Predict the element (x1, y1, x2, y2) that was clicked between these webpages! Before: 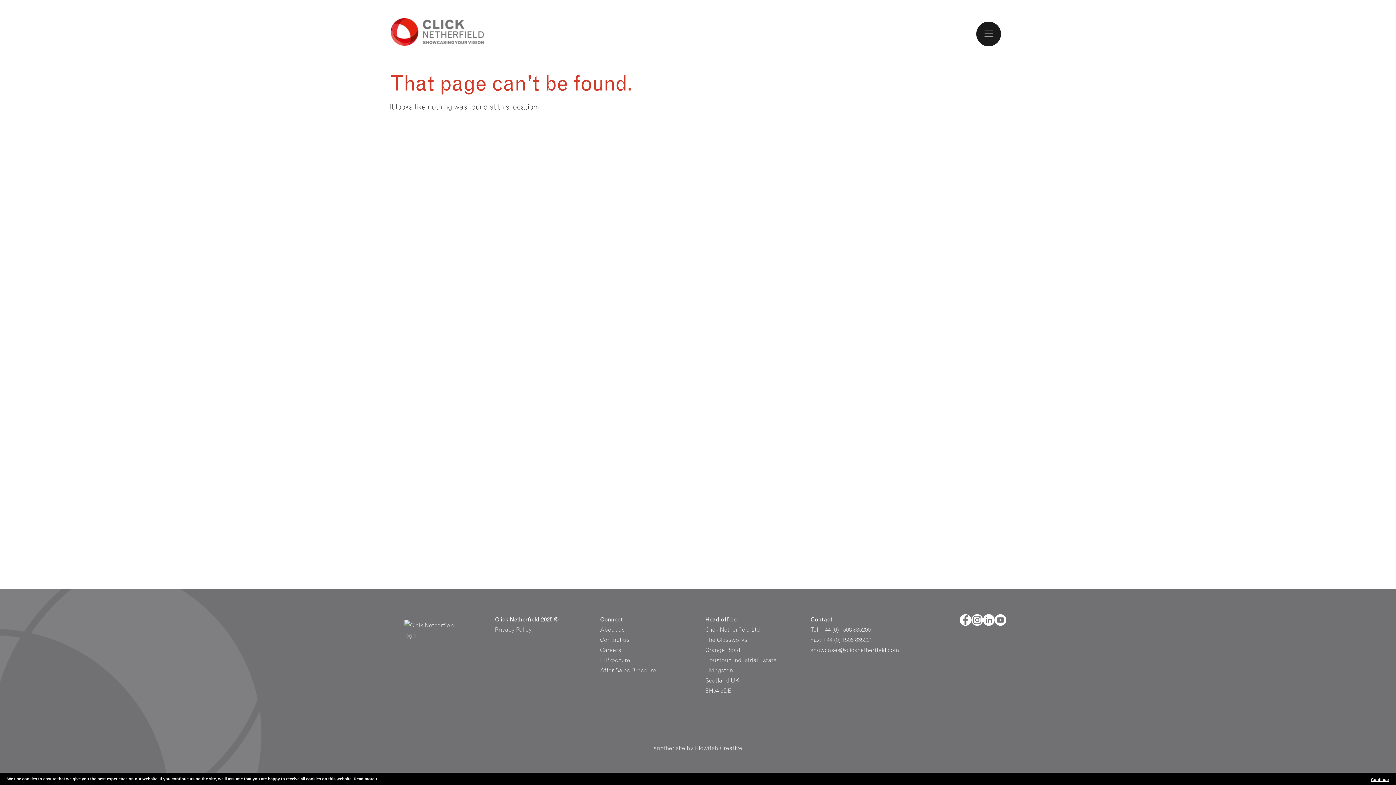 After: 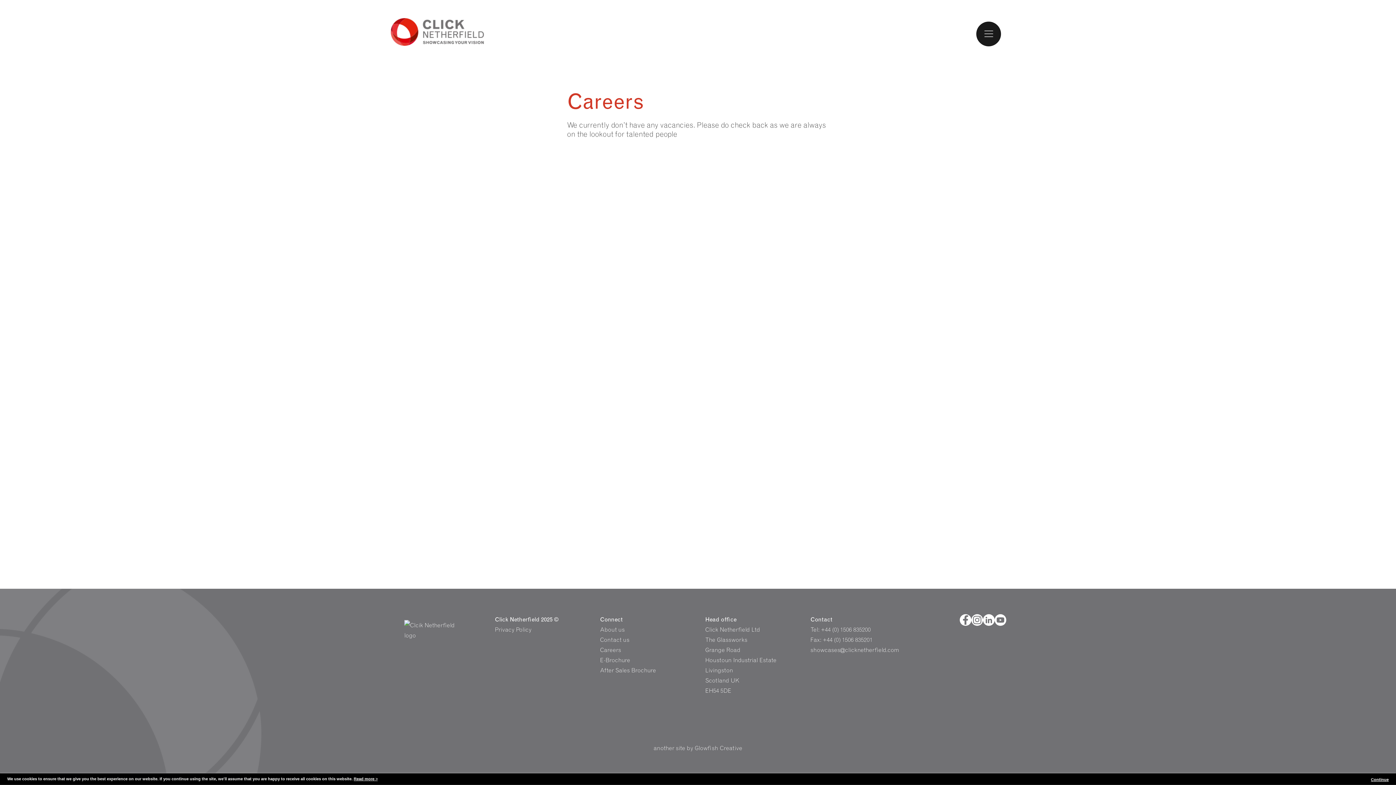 Action: label: Careers bbox: (600, 646, 621, 653)